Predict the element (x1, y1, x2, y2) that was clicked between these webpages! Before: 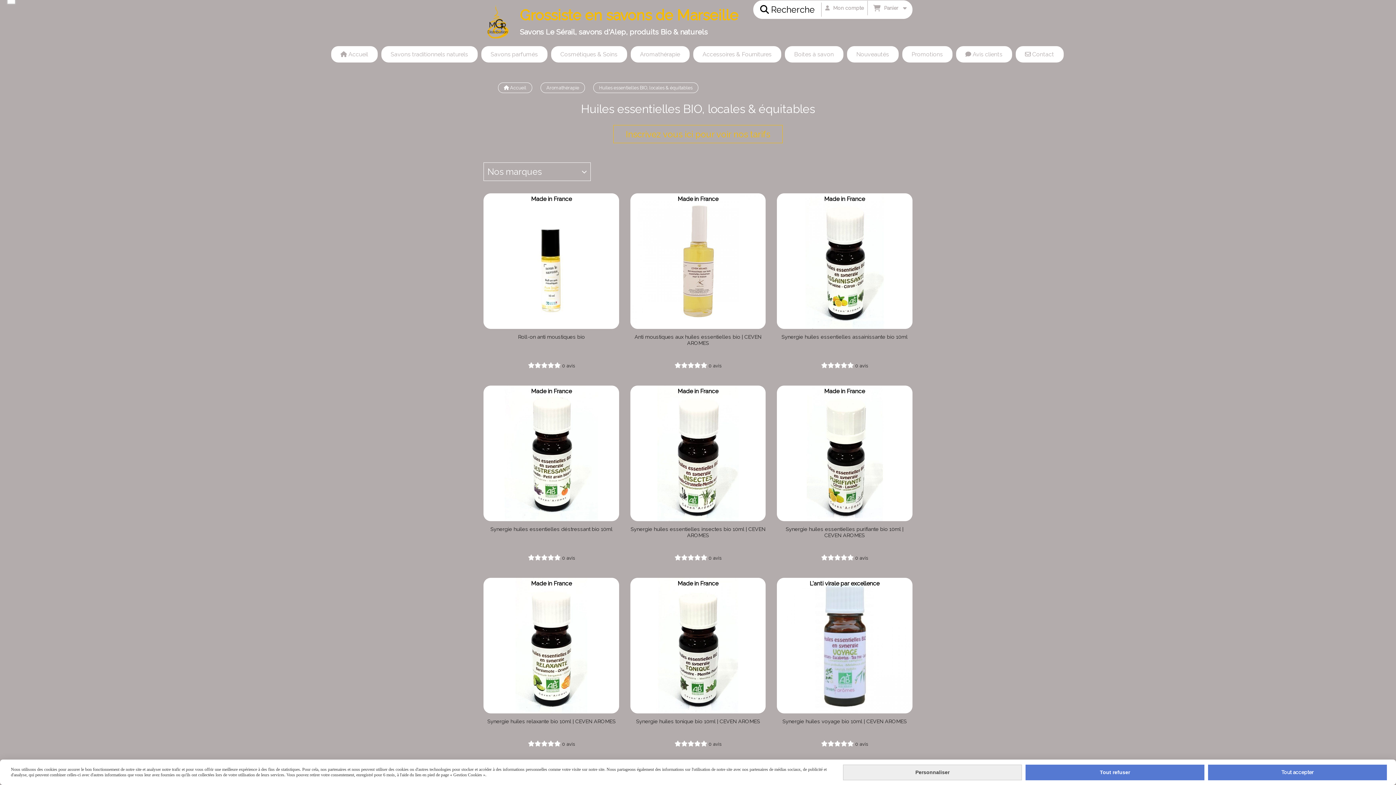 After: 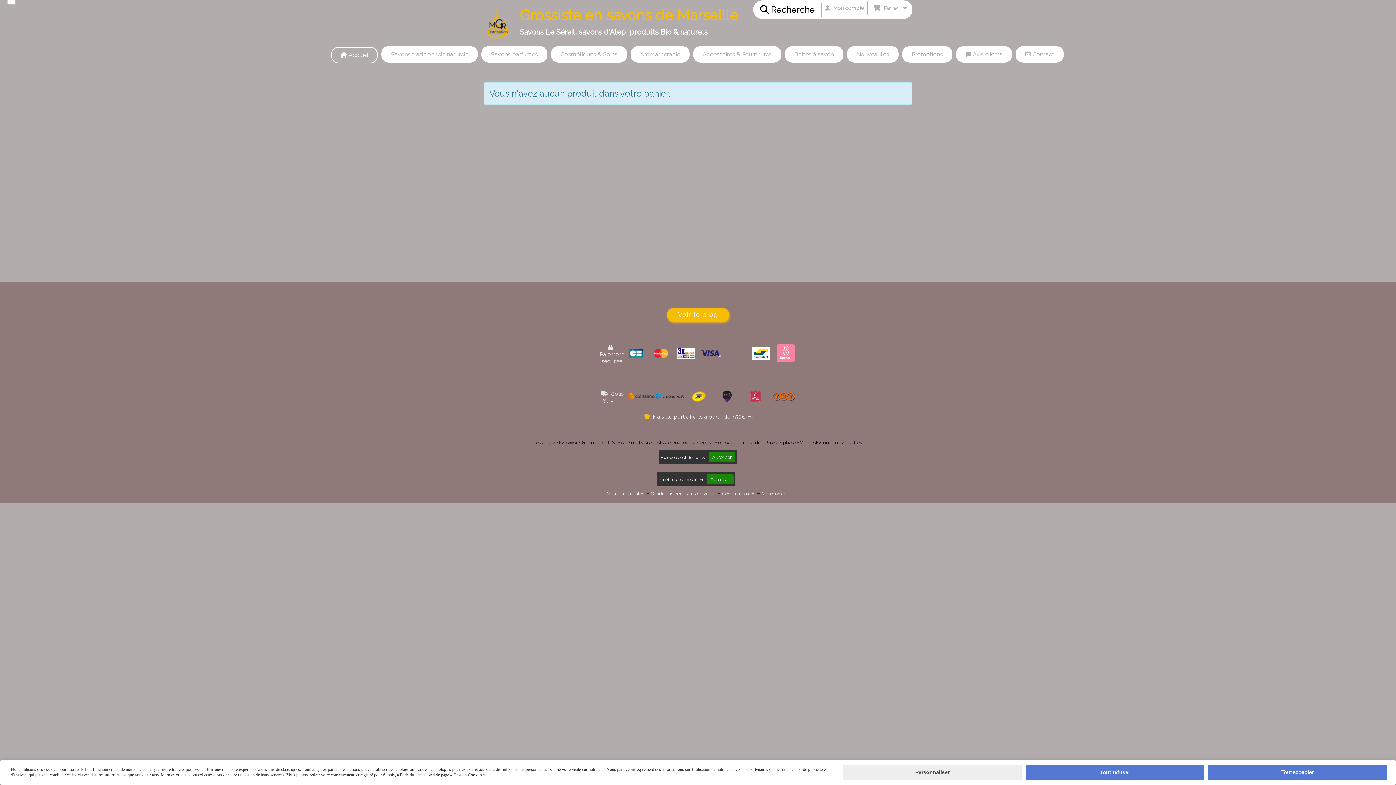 Action: bbox: (903, 5, 906, 10)